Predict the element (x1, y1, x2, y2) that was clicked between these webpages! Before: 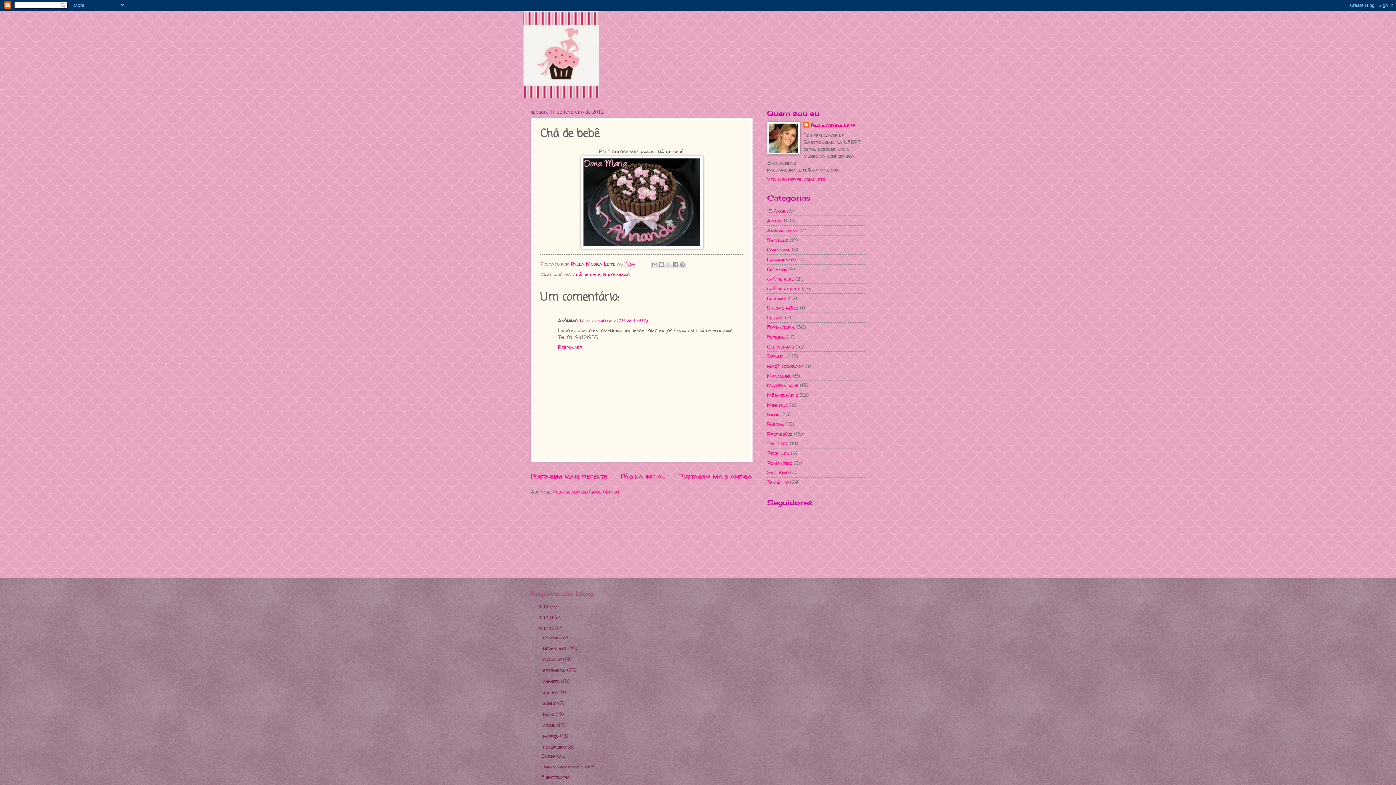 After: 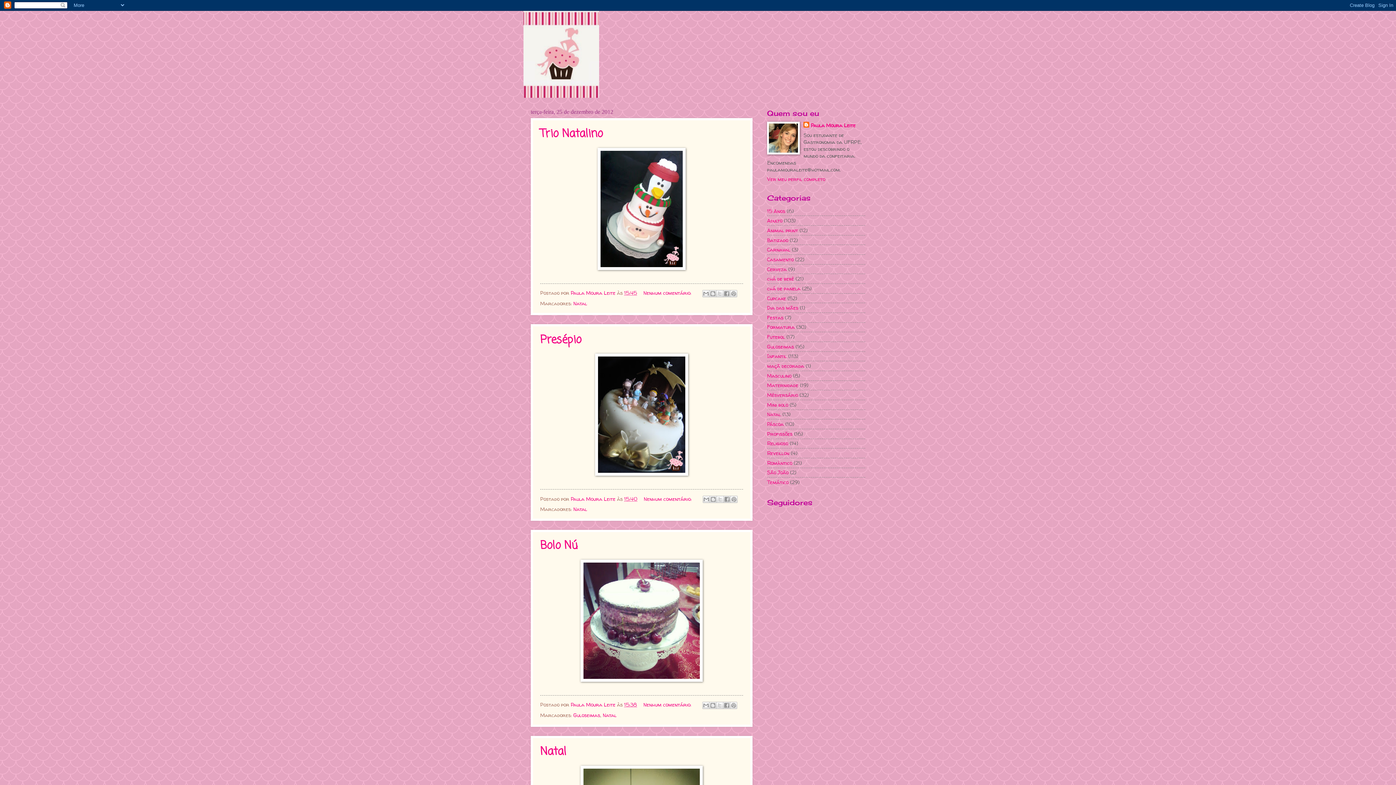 Action: label: dezembro  bbox: (543, 634, 567, 641)